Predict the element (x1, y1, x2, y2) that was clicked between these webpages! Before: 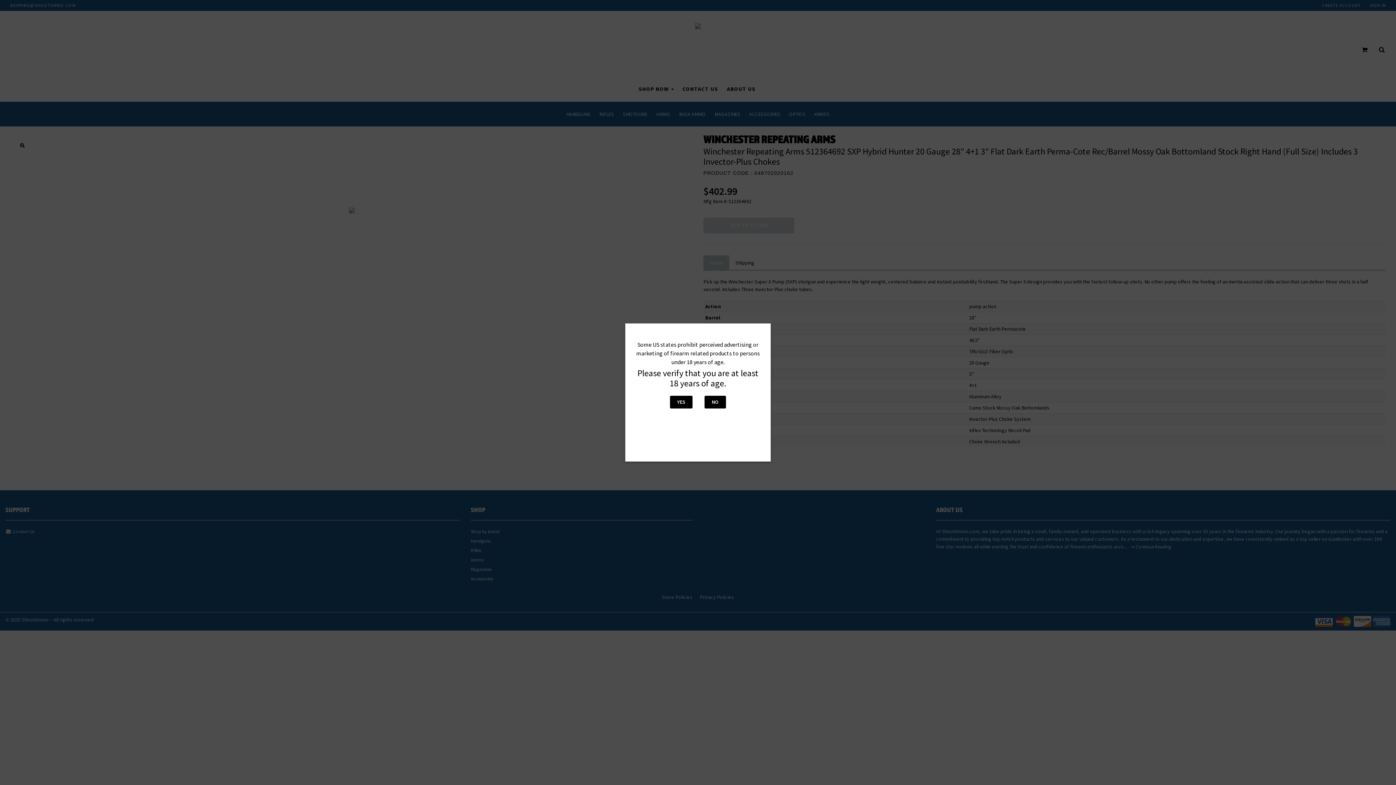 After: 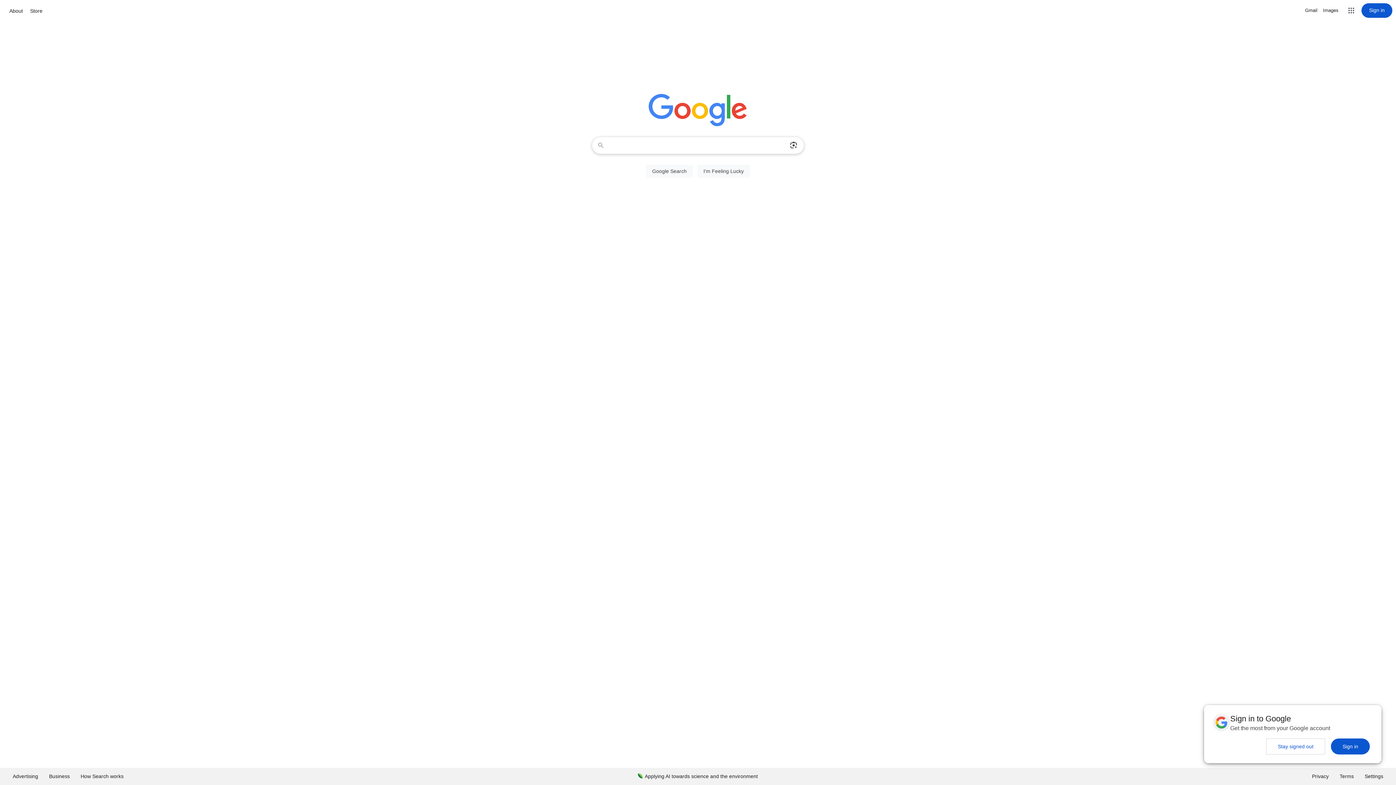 Action: bbox: (704, 396, 726, 408) label: NO